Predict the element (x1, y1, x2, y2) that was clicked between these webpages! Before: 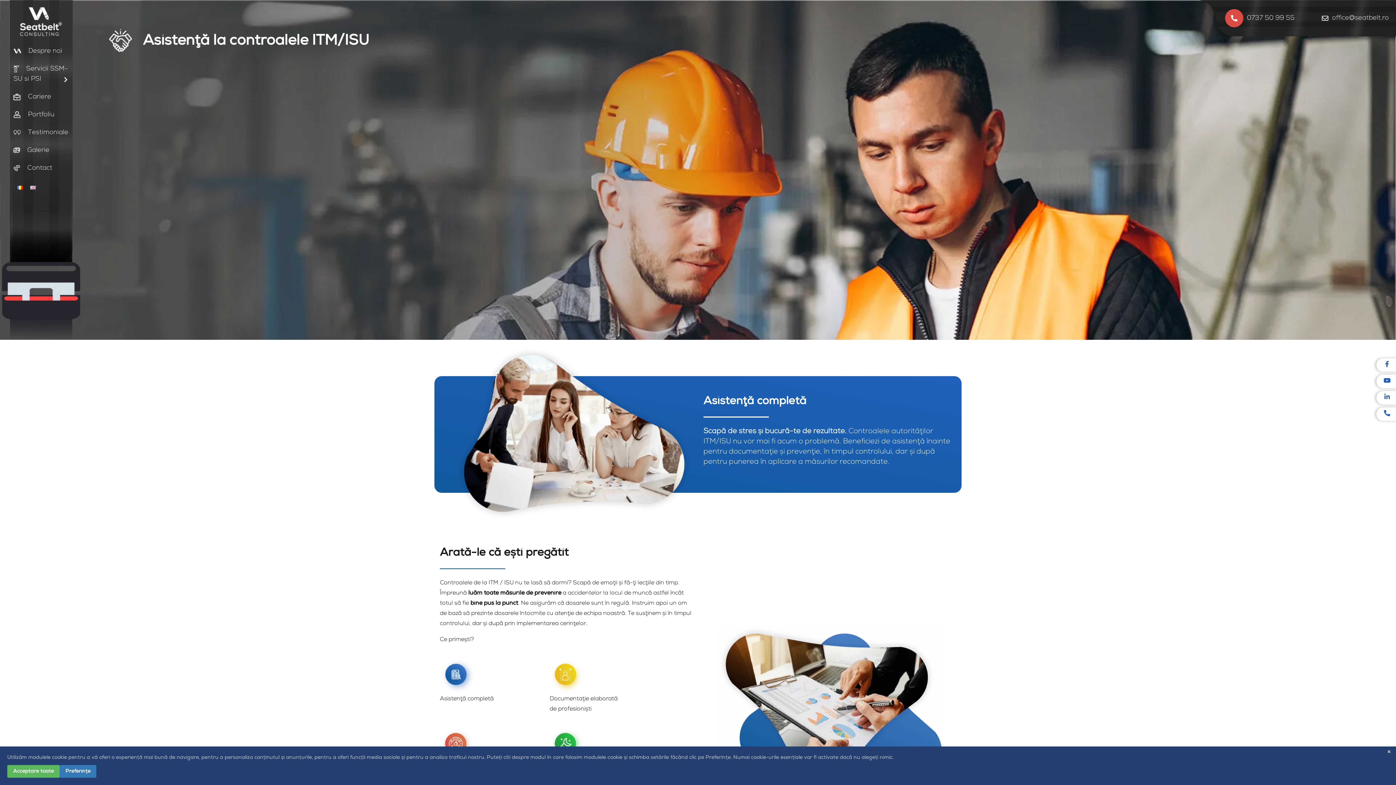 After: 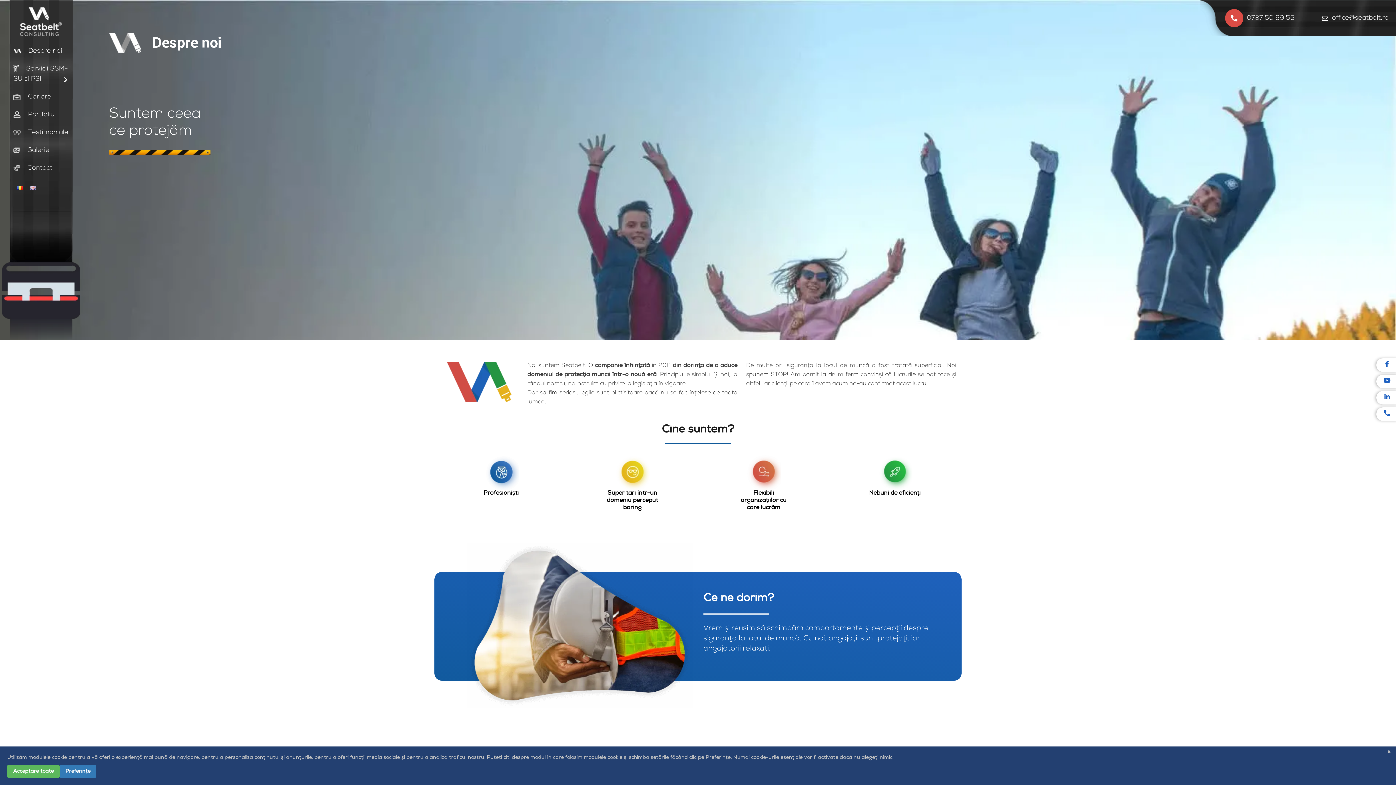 Action: bbox: (13, 48, 62, 54) label:   Despre noi